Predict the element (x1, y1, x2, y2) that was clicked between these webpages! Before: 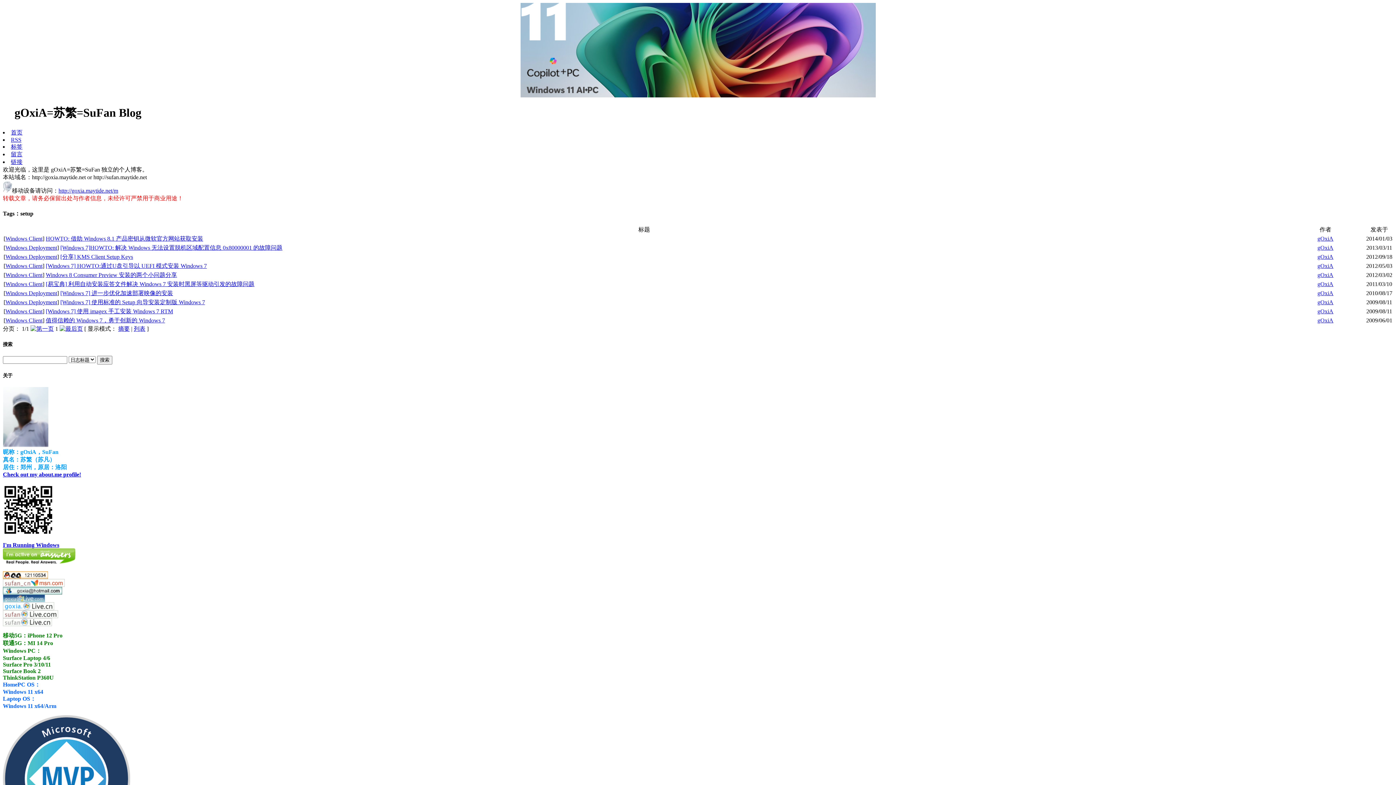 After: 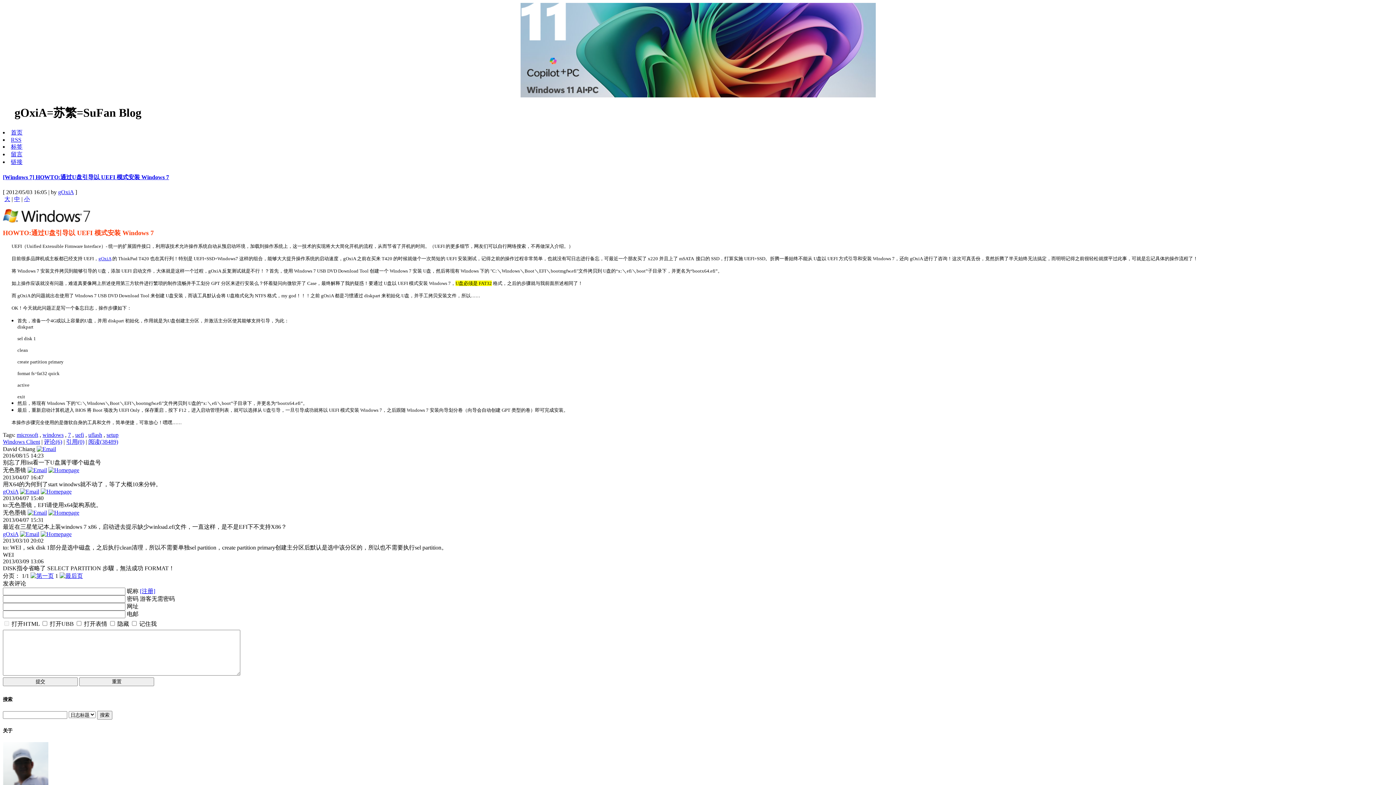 Action: bbox: (45, 263, 206, 269) label: [Windows 7] HOWTO:通过U盘引导以 UEFI 模式安装 Windows 7